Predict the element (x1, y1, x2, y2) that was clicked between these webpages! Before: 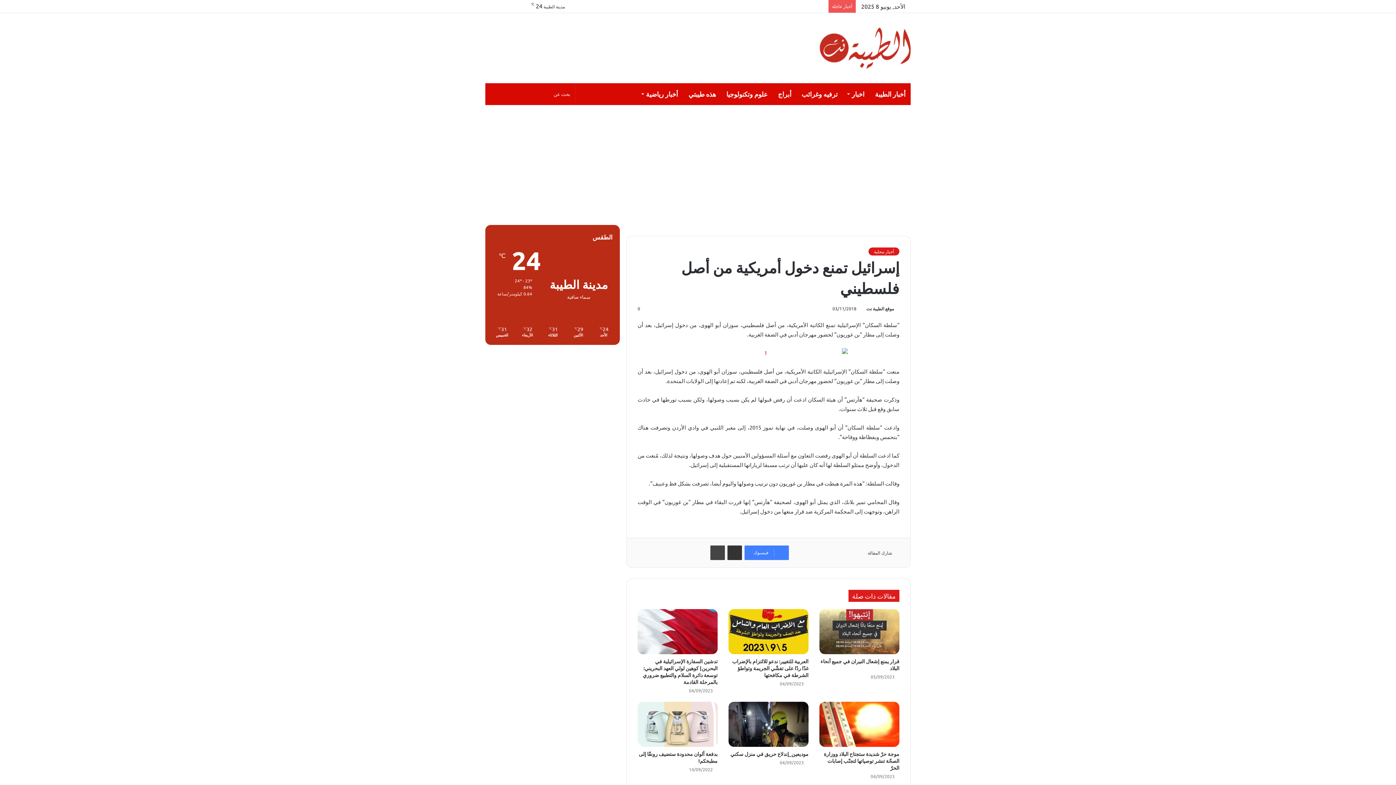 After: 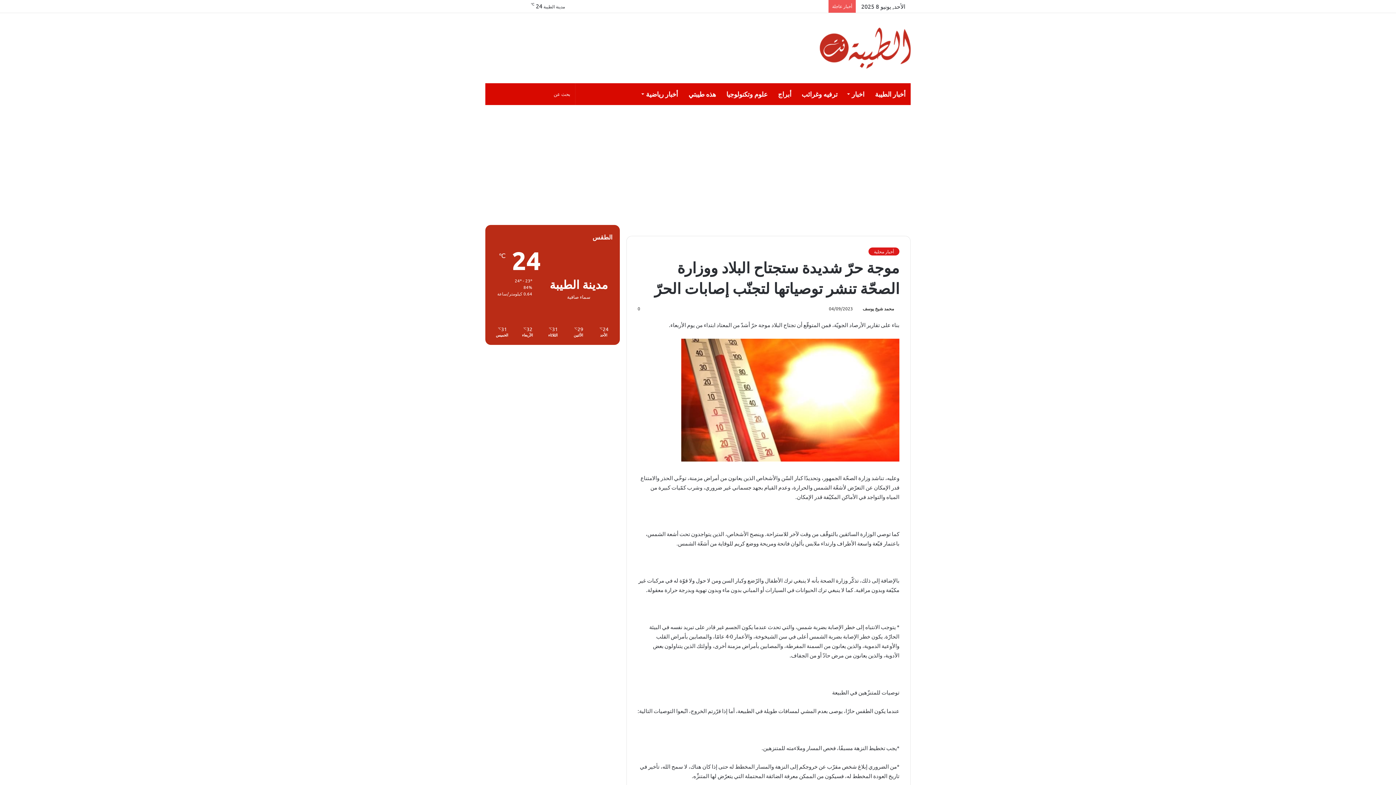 Action: label: موجة حرّ شديدة ستجتاح البلاد ووزارة الصحّة تنشر توصياتها لتجنّب إصابات الحرّ bbox: (819, 702, 899, 747)